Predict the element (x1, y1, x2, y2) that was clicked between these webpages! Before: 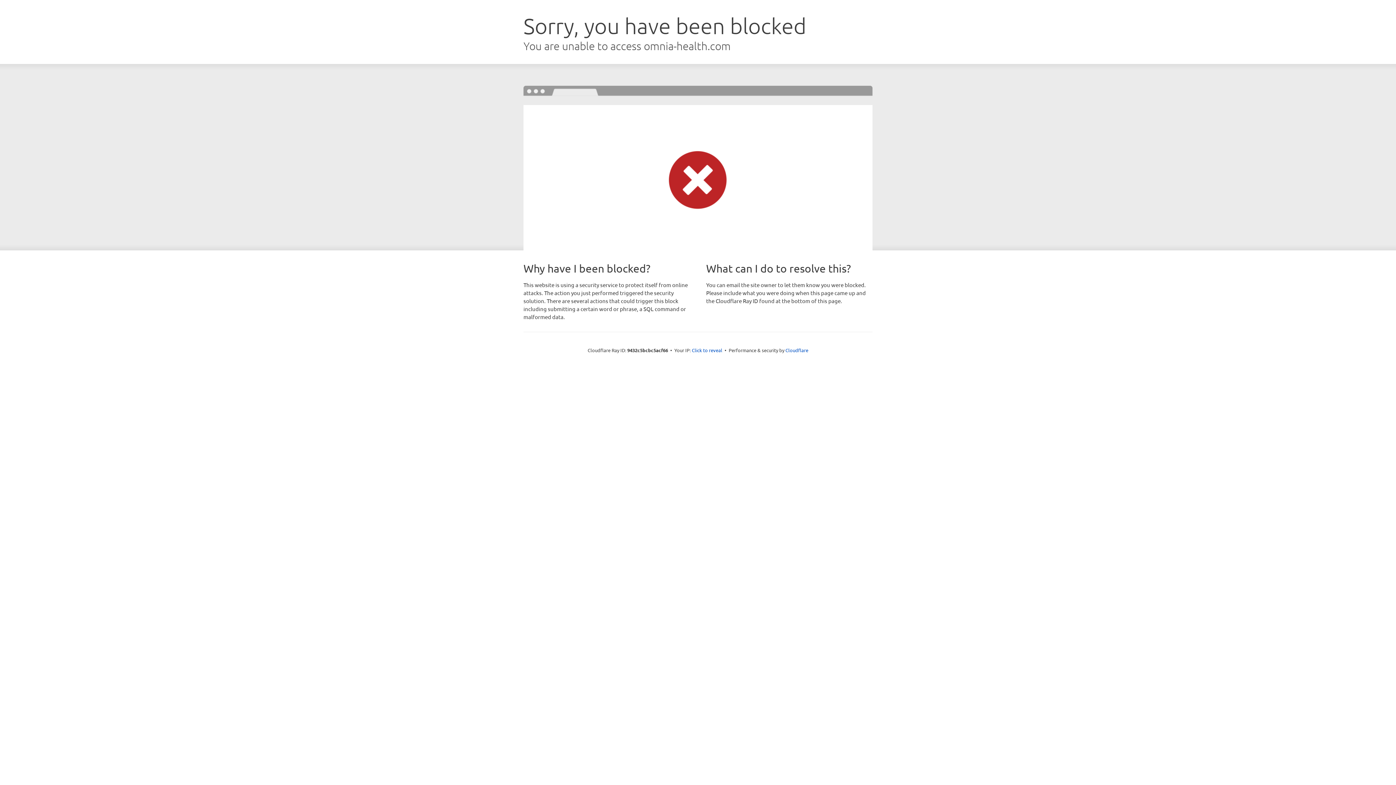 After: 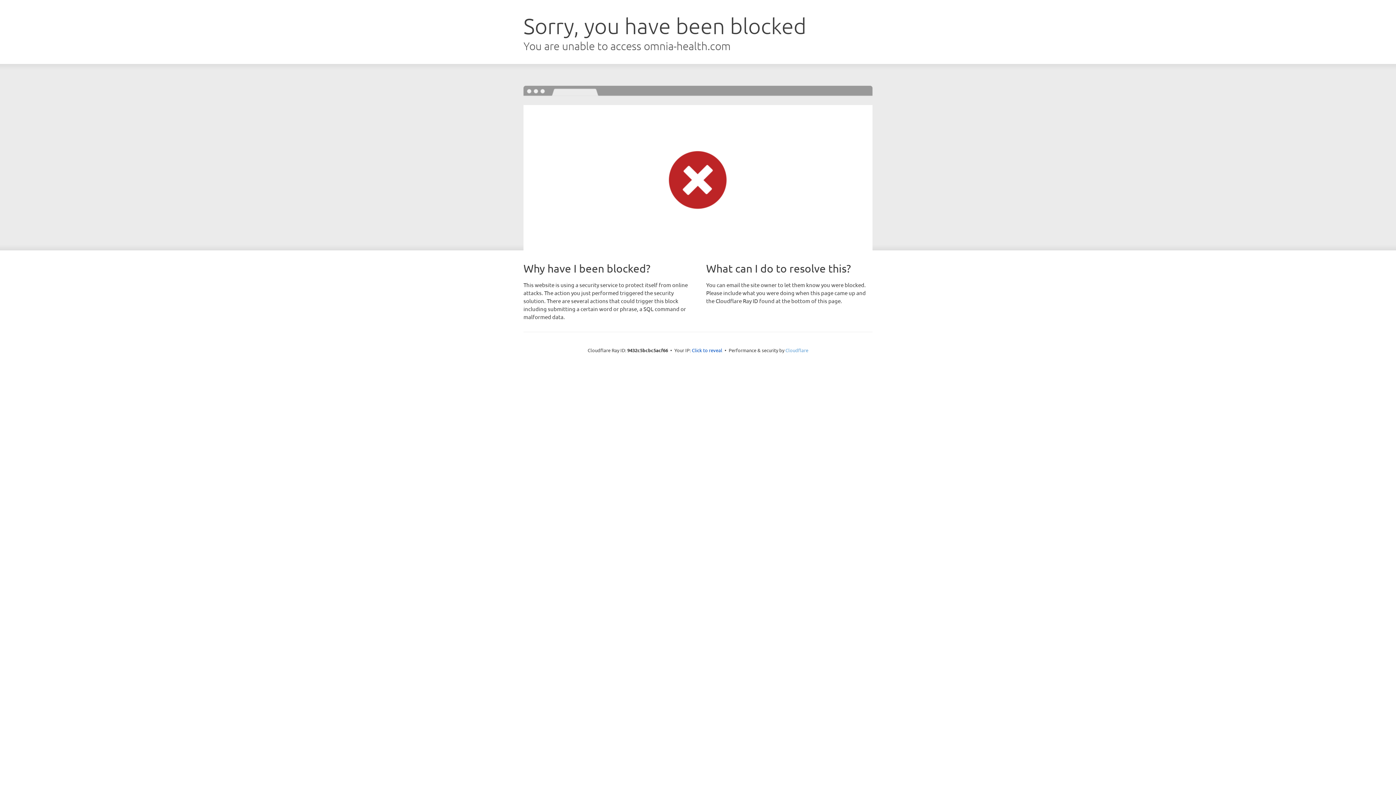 Action: bbox: (785, 347, 808, 353) label: Cloudflare